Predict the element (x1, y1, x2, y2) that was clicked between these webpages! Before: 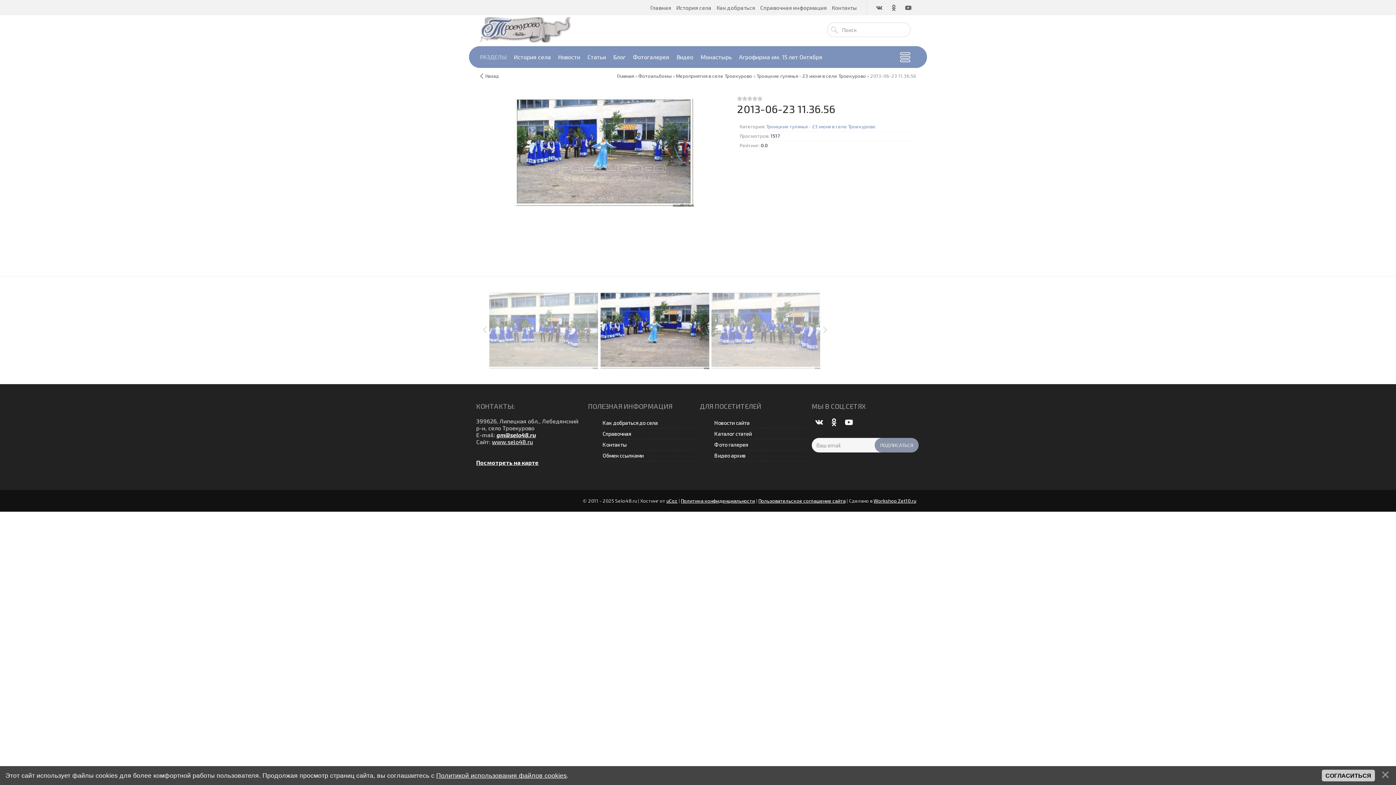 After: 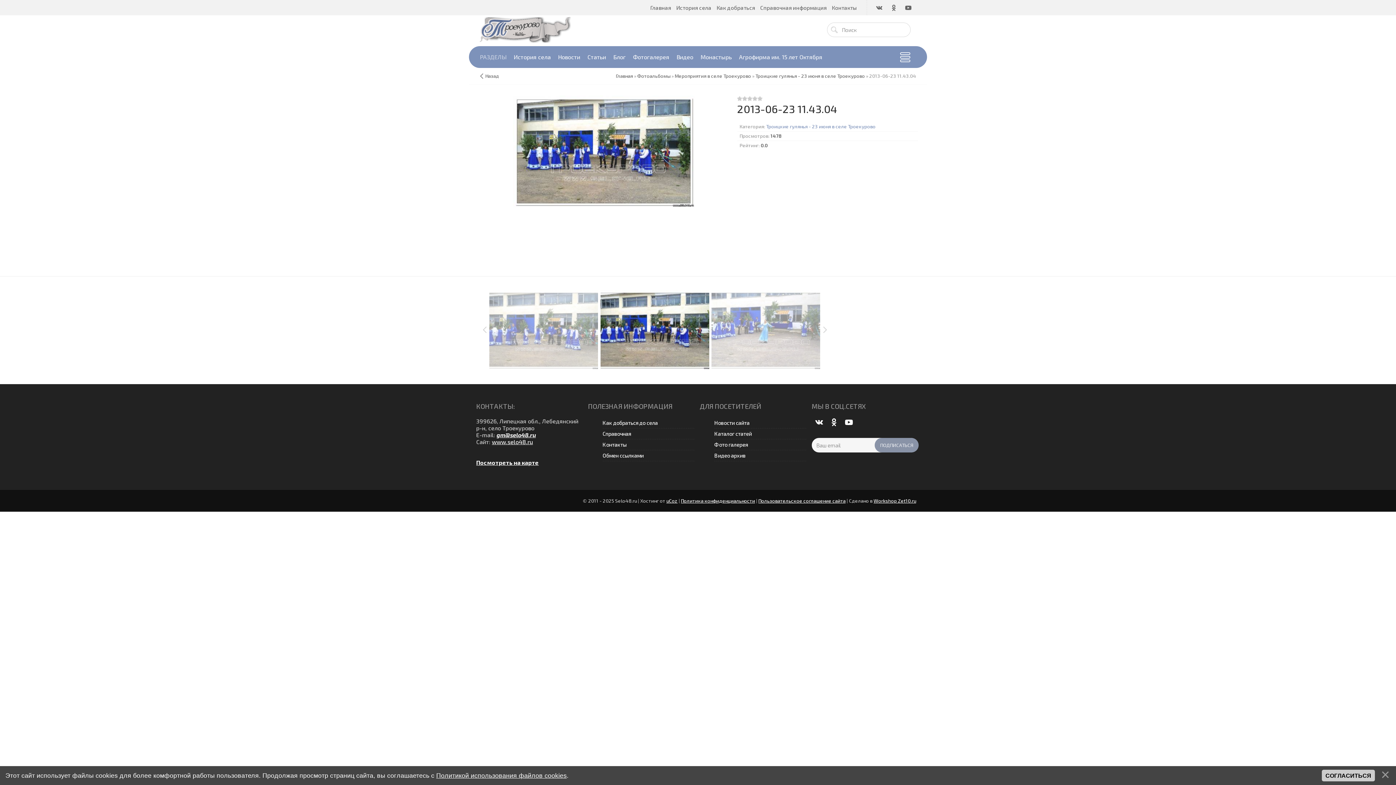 Action: bbox: (488, 290, 599, 369)